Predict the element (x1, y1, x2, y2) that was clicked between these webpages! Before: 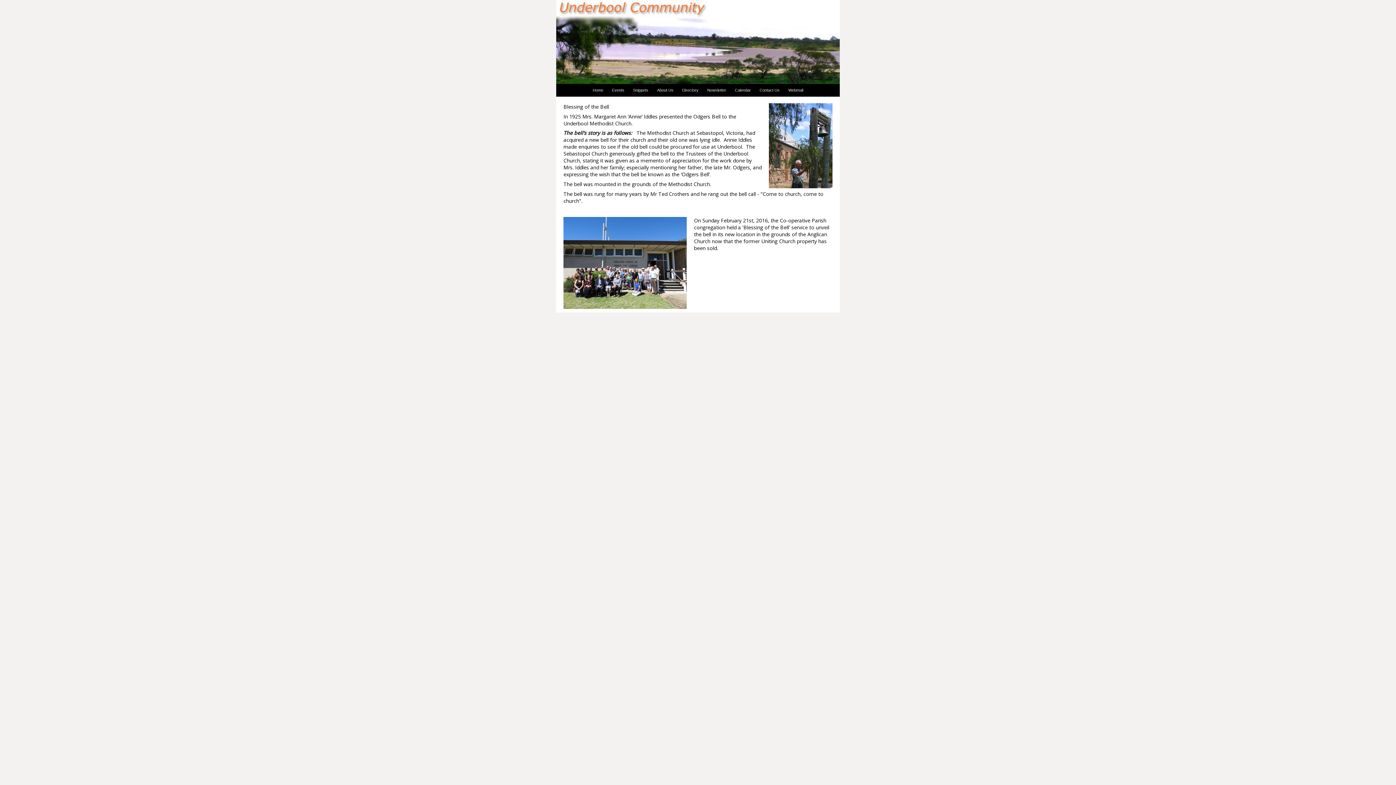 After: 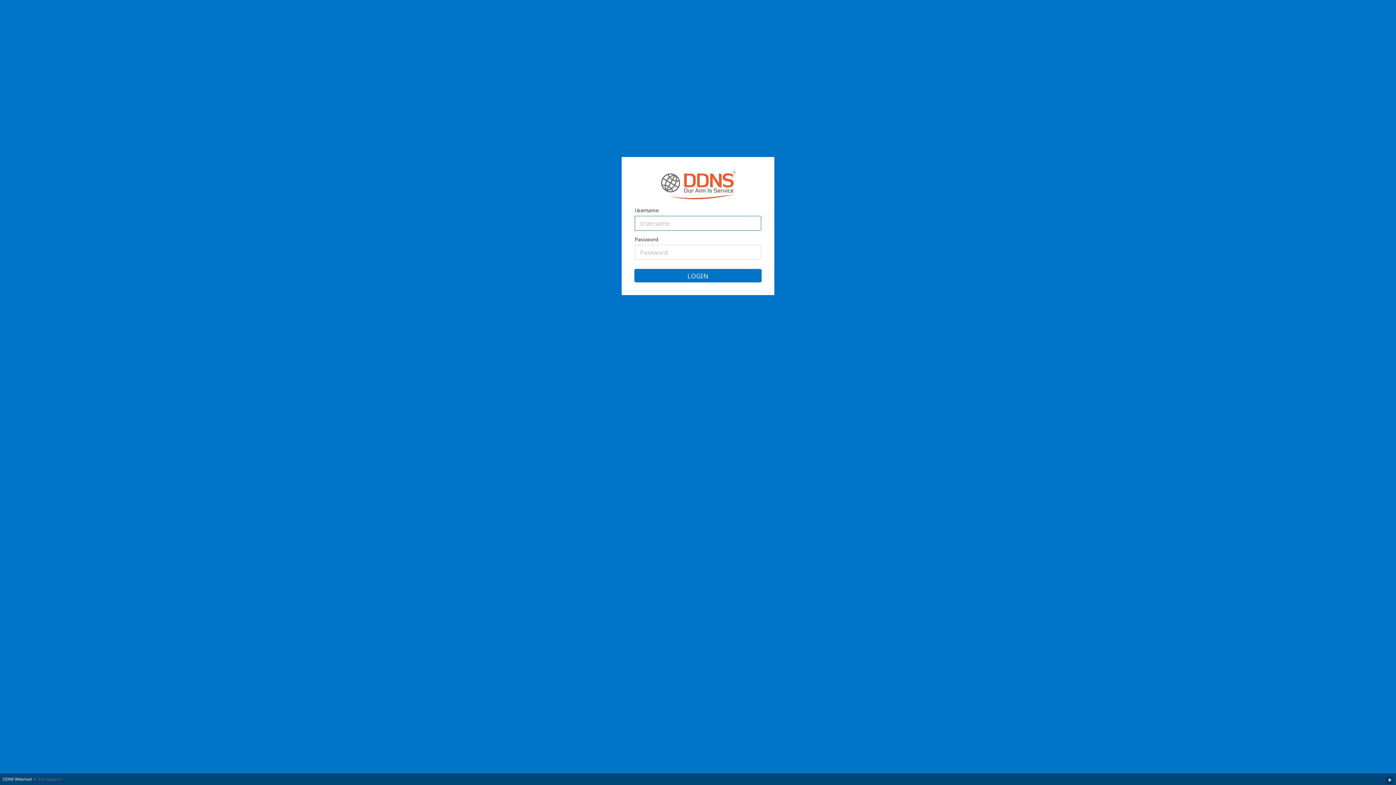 Action: label: Webmail bbox: (784, 84, 807, 96)